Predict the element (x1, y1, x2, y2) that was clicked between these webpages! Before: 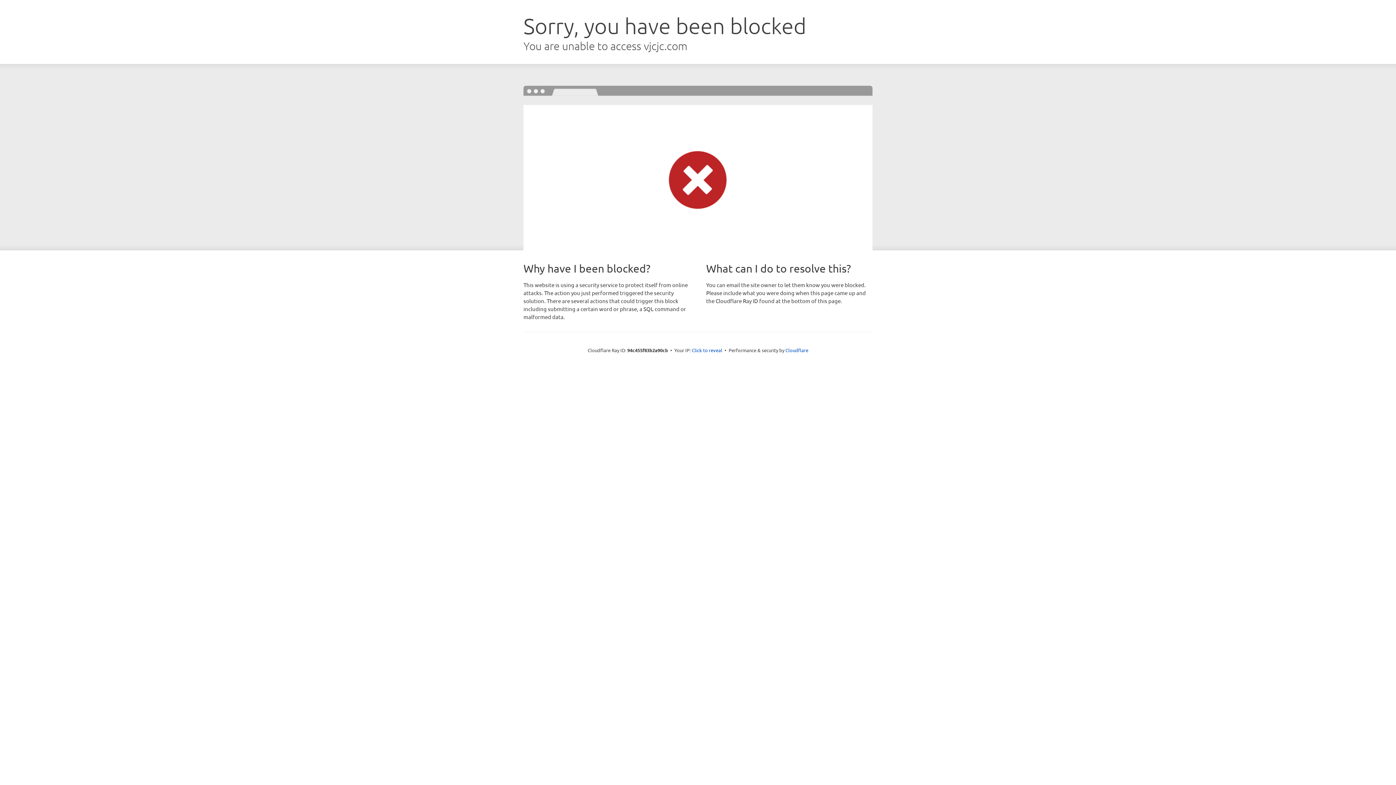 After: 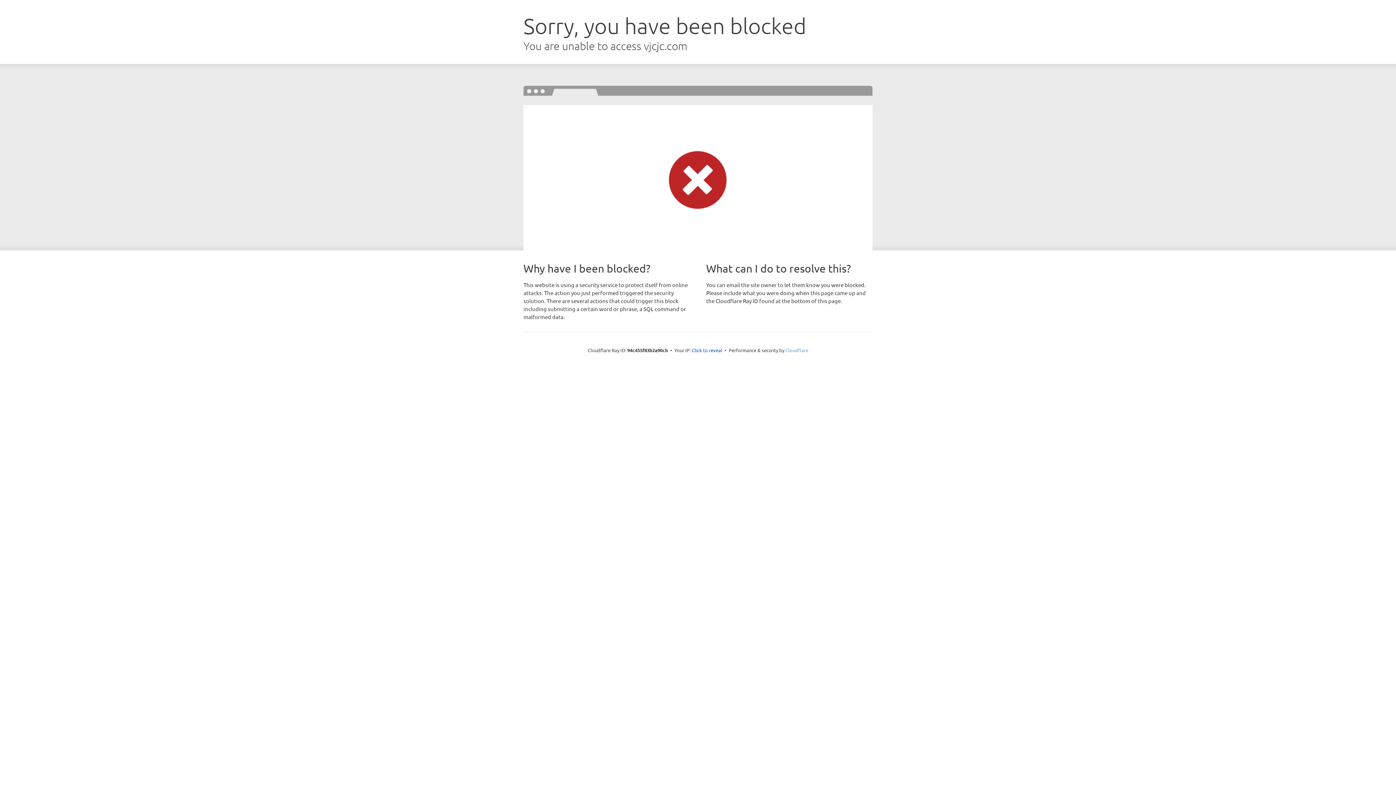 Action: bbox: (785, 347, 808, 353) label: Cloudflare